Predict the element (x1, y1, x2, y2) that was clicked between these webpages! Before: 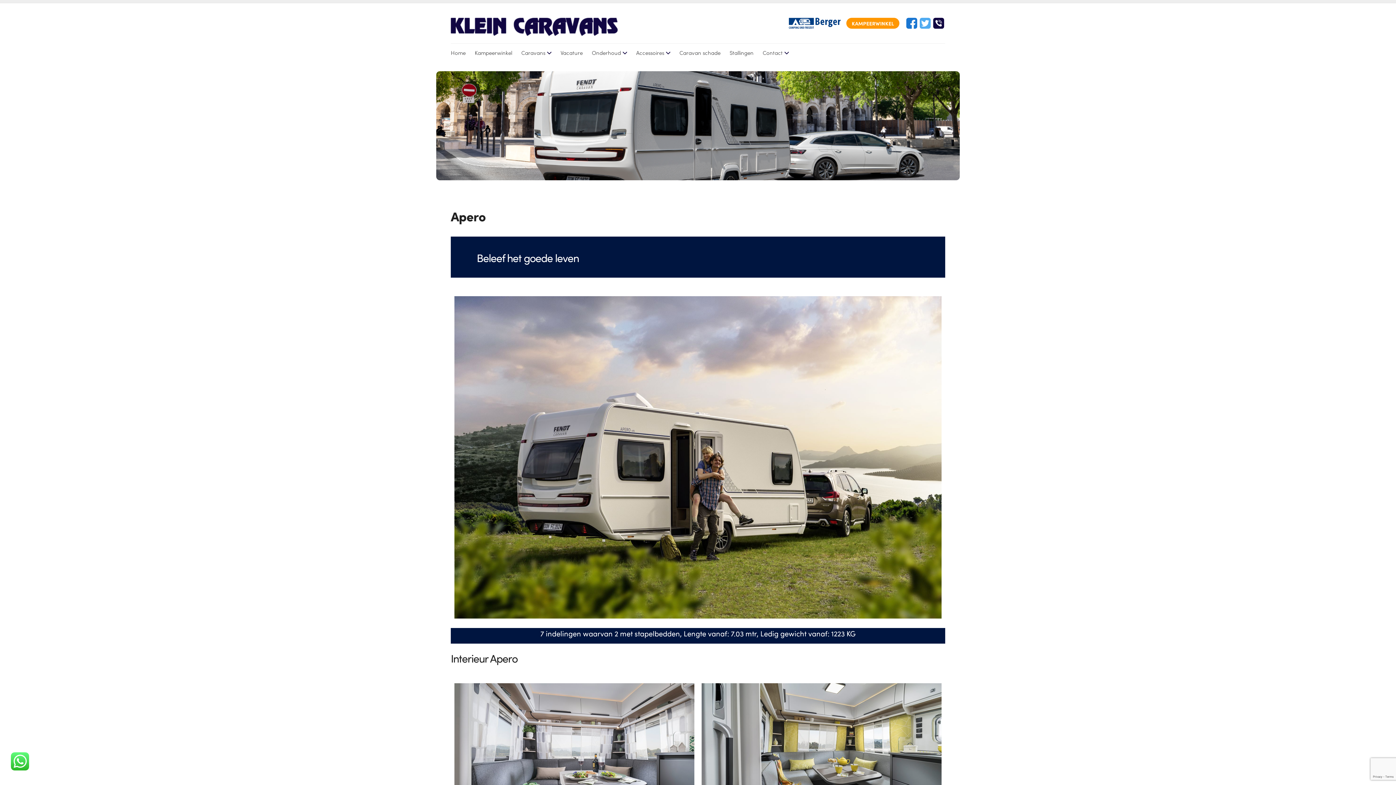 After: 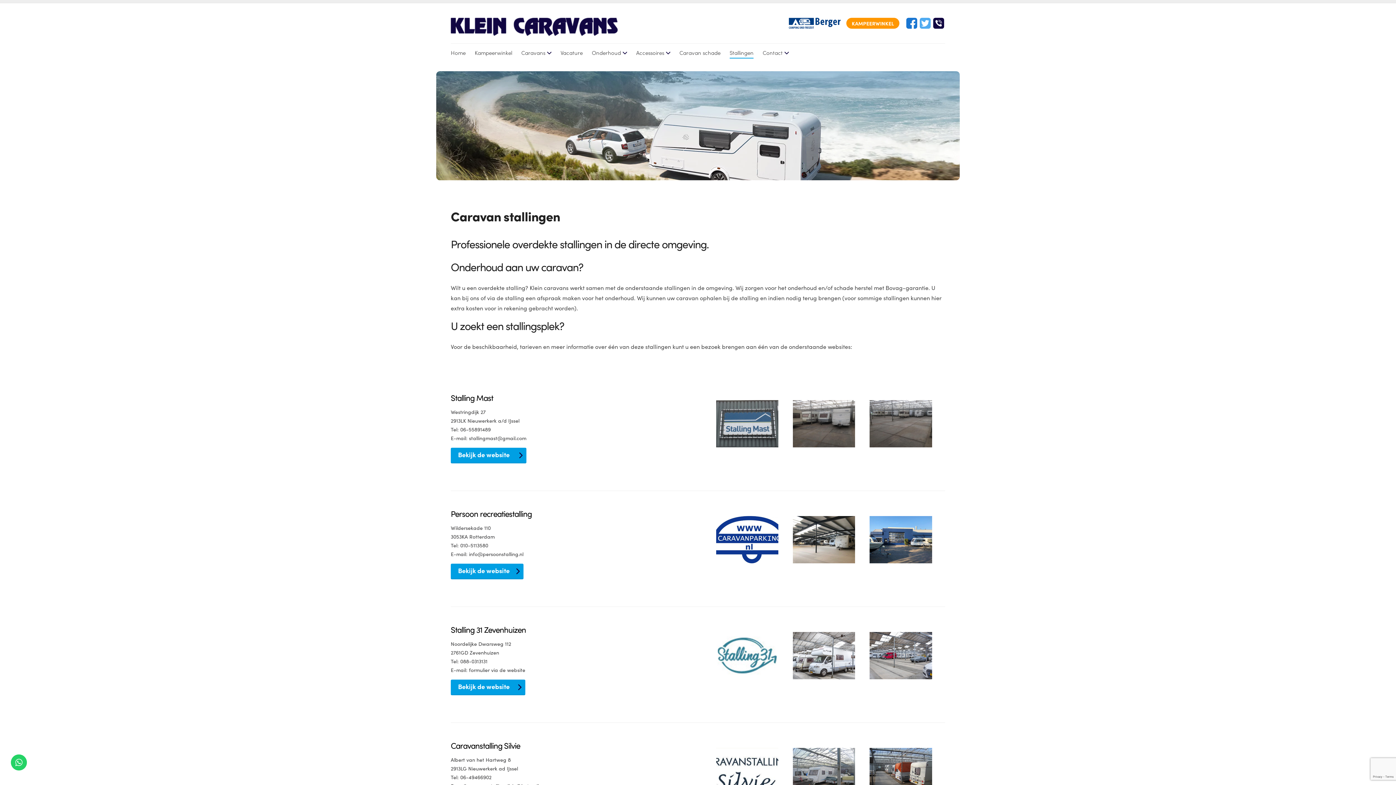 Action: bbox: (729, 47, 753, 58) label: Stallingen